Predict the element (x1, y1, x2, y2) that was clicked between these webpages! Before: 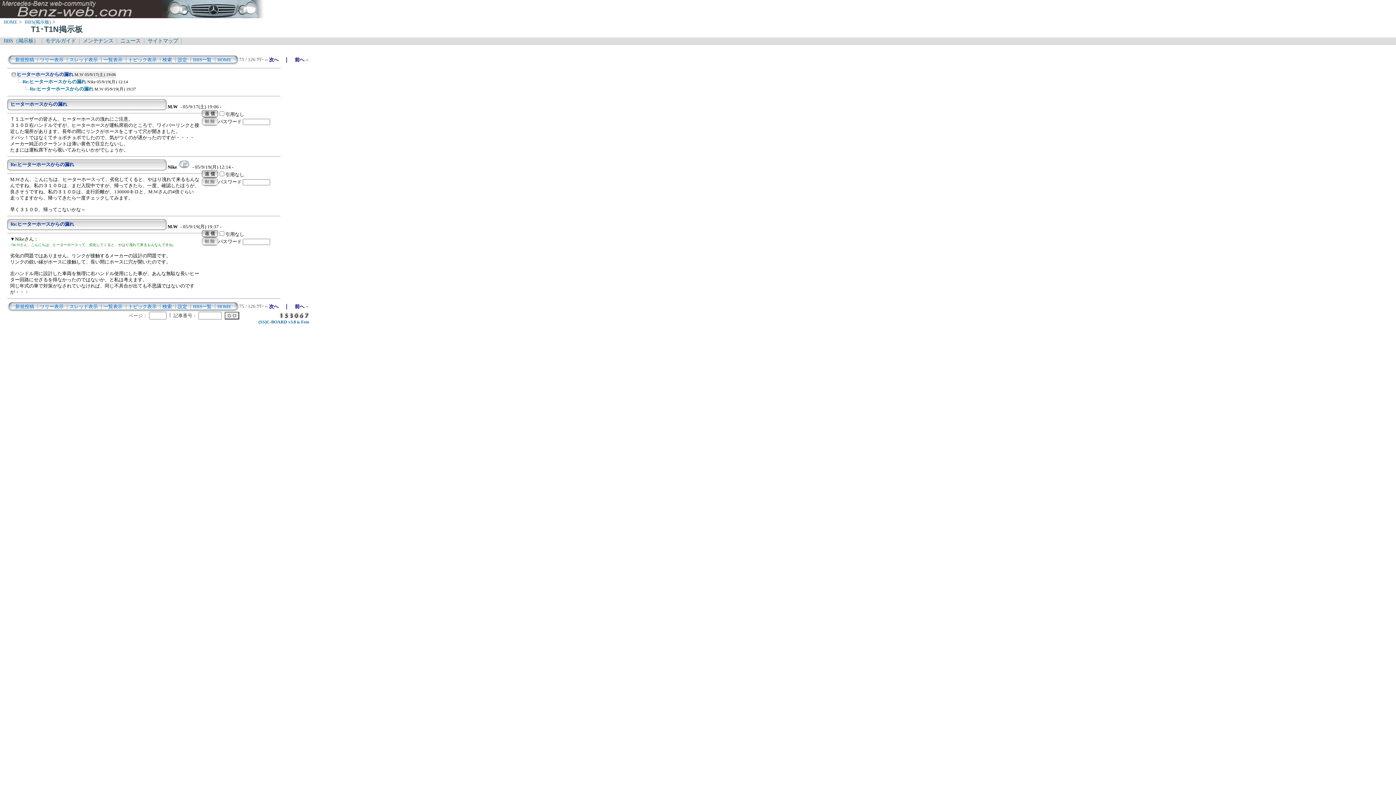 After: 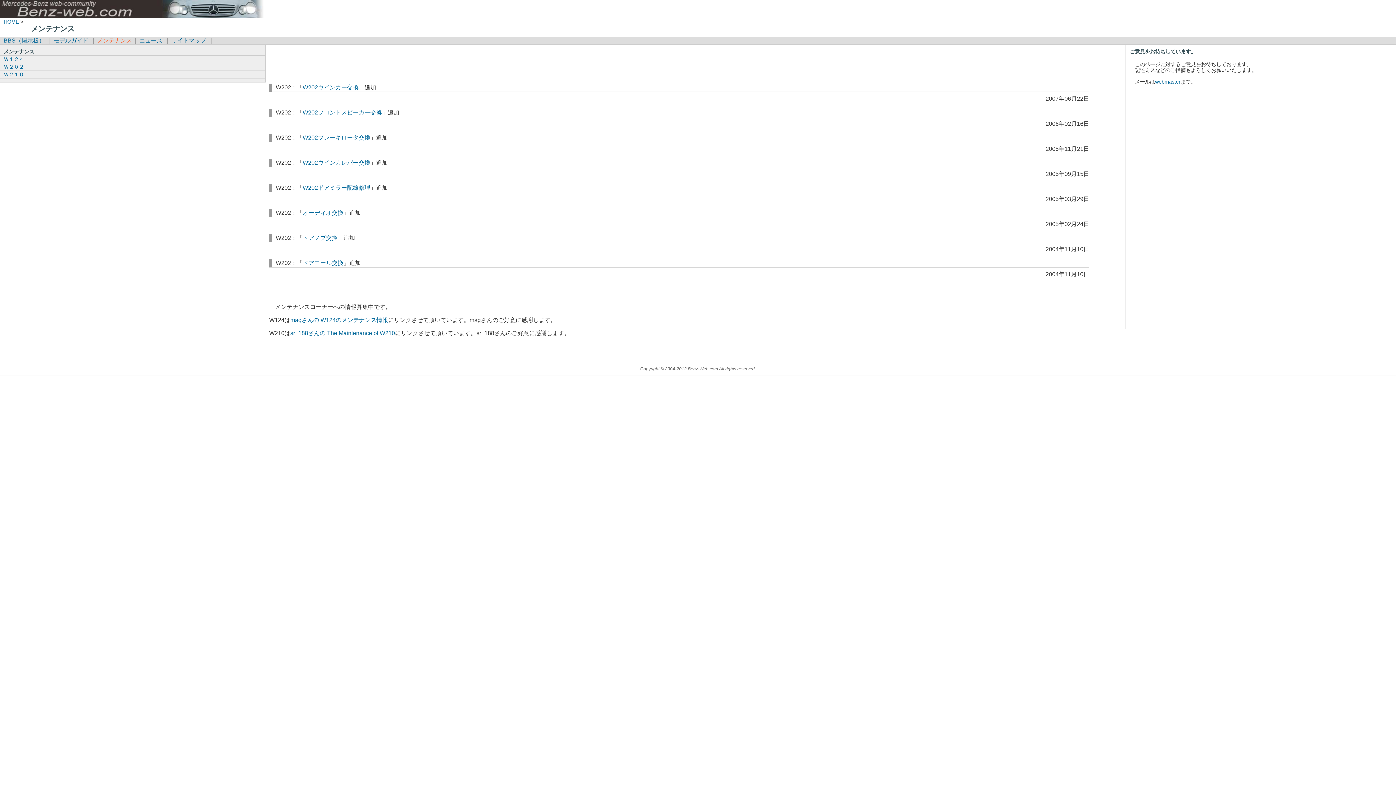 Action: label: メンテナンス bbox: (82, 37, 114, 43)